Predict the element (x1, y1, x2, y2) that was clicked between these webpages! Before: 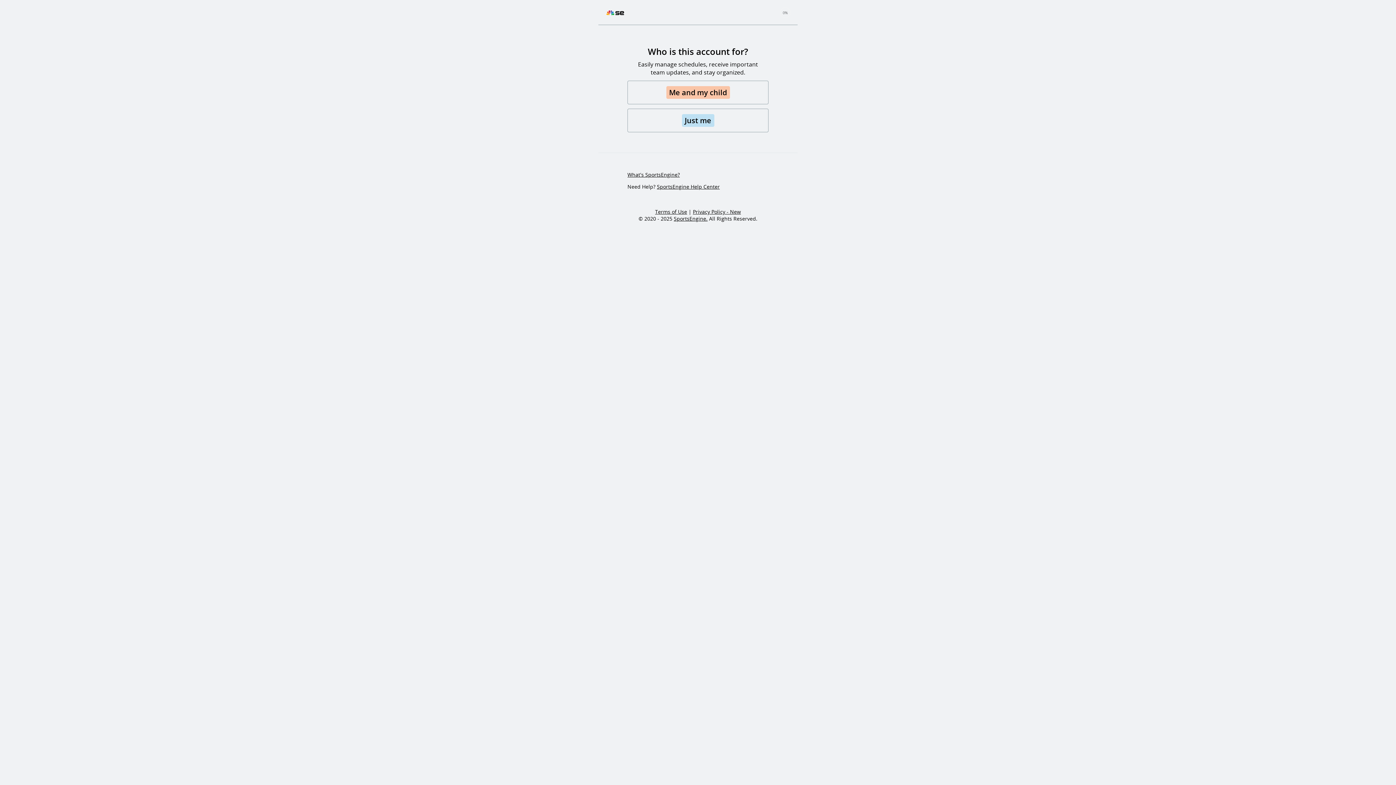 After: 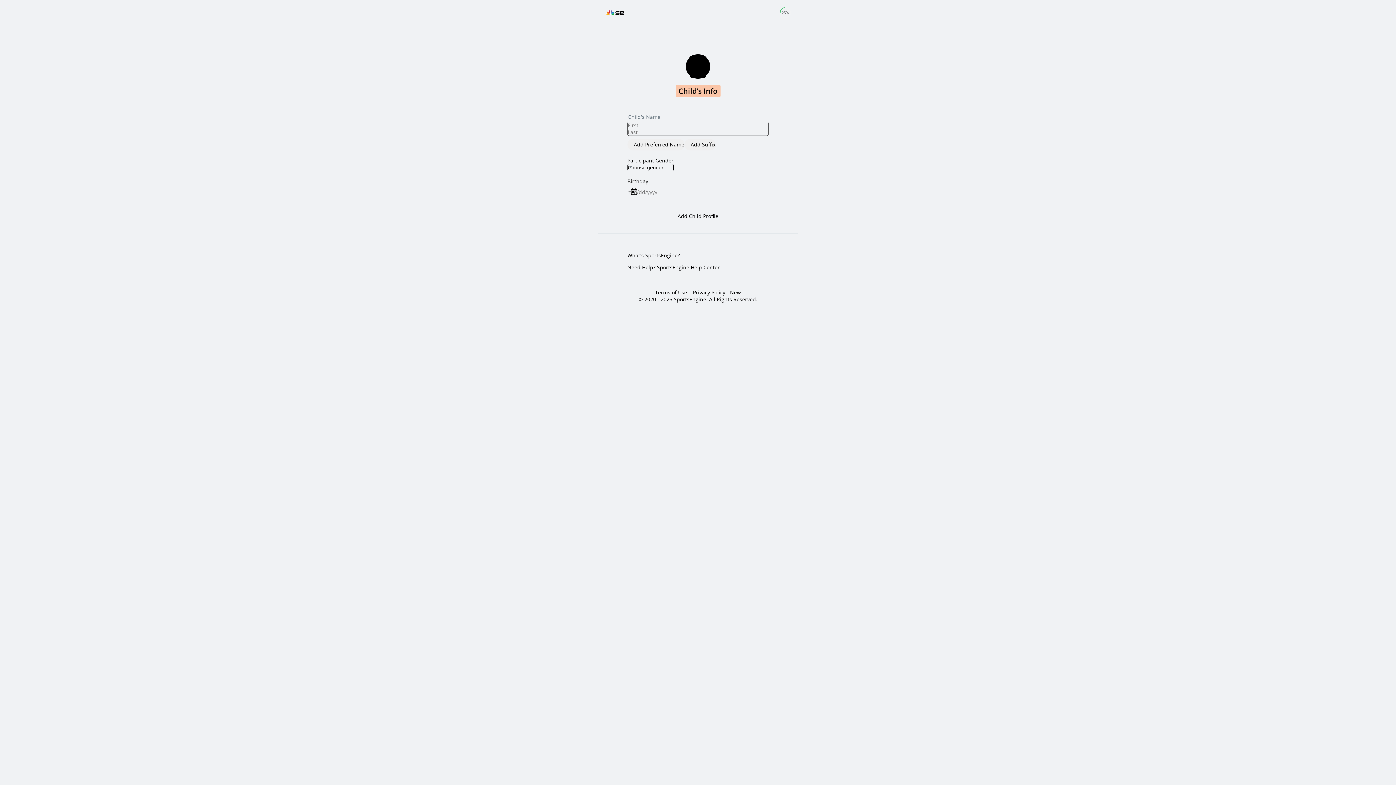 Action: bbox: (627, 80, 768, 104) label: Me and my child